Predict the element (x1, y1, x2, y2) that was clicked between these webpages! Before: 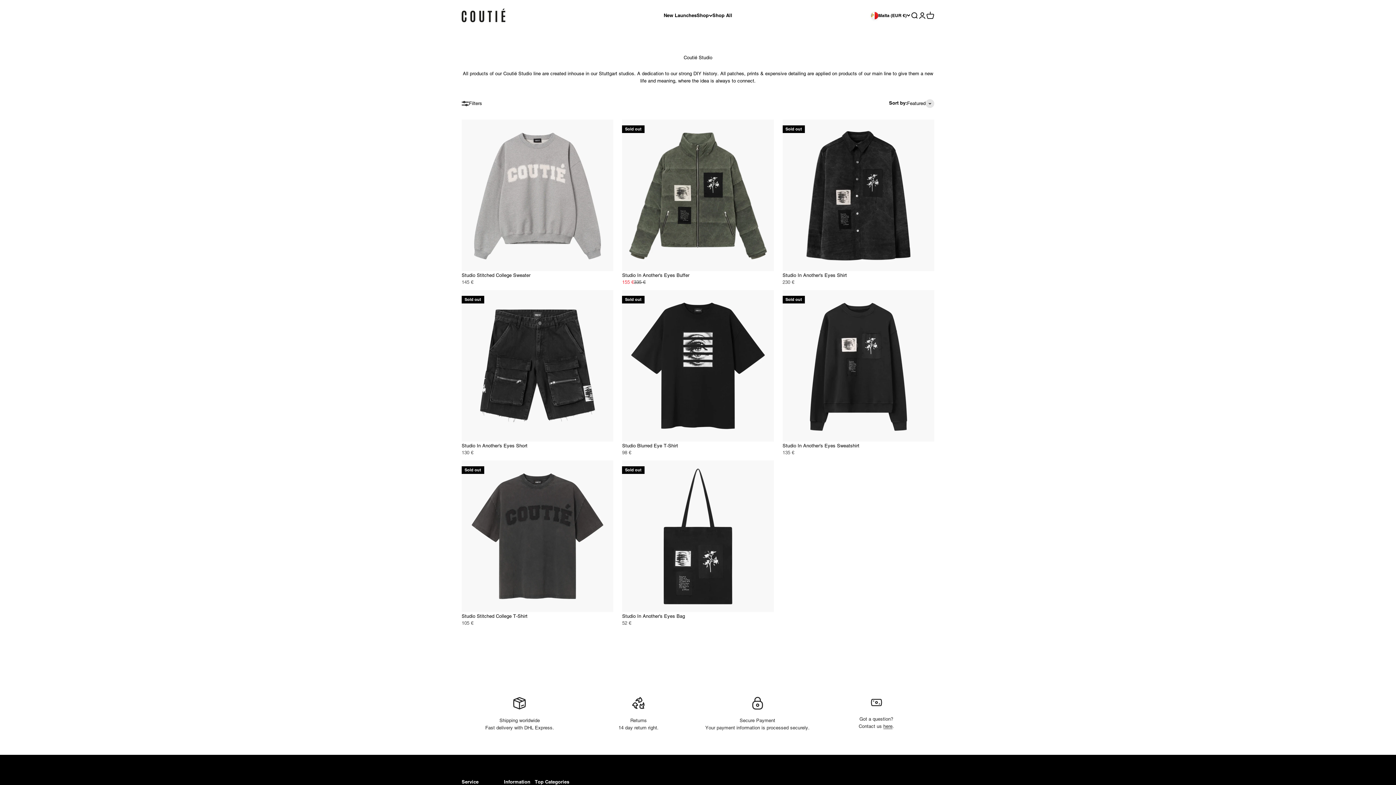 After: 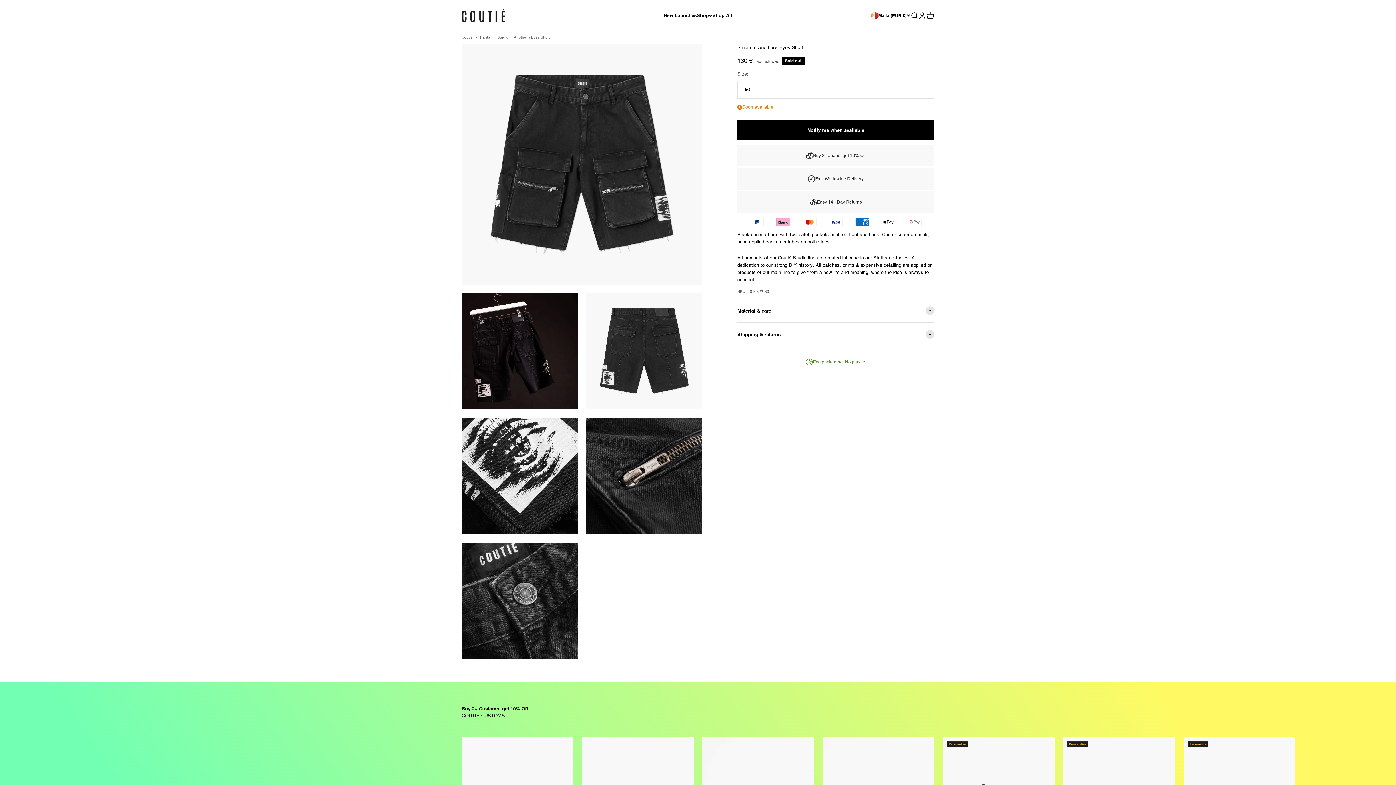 Action: bbox: (461, 290, 613, 441)